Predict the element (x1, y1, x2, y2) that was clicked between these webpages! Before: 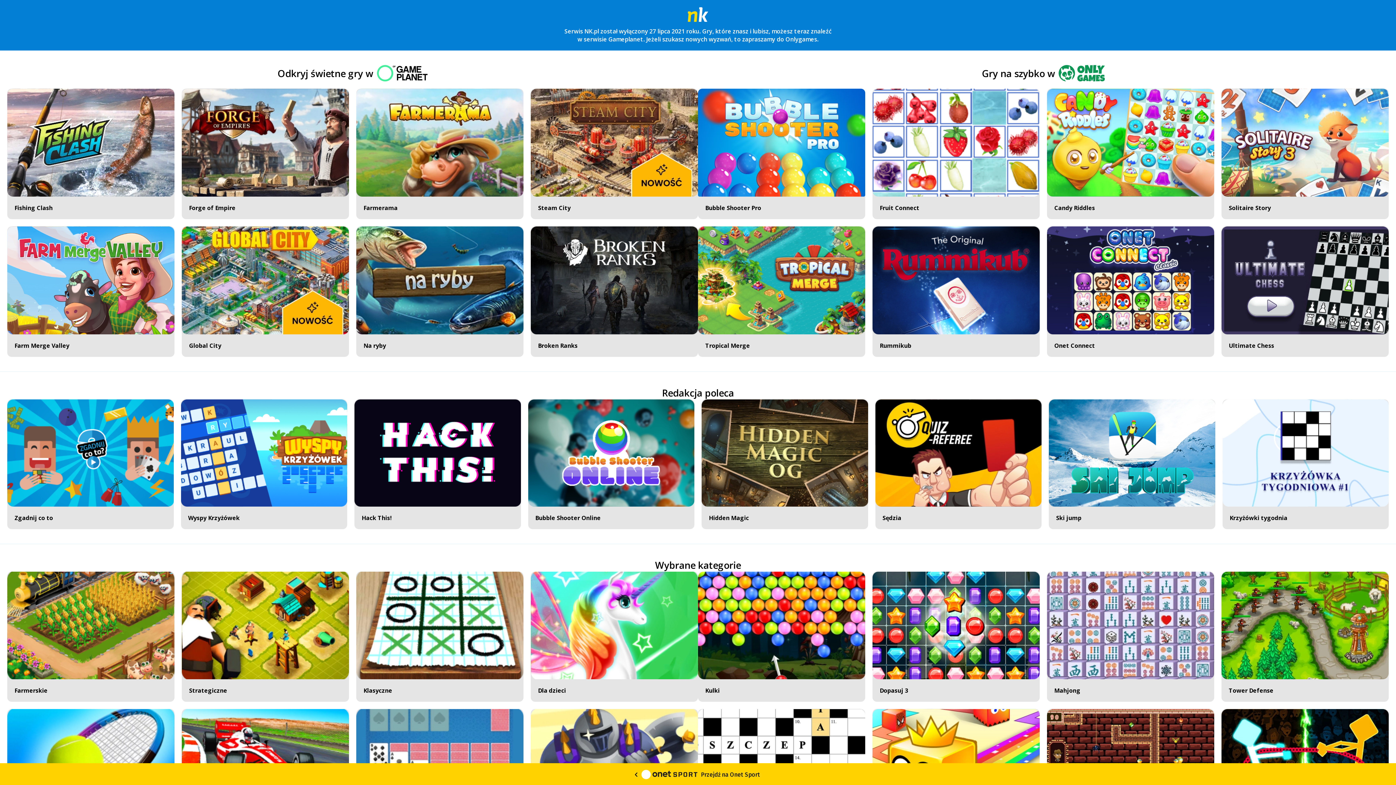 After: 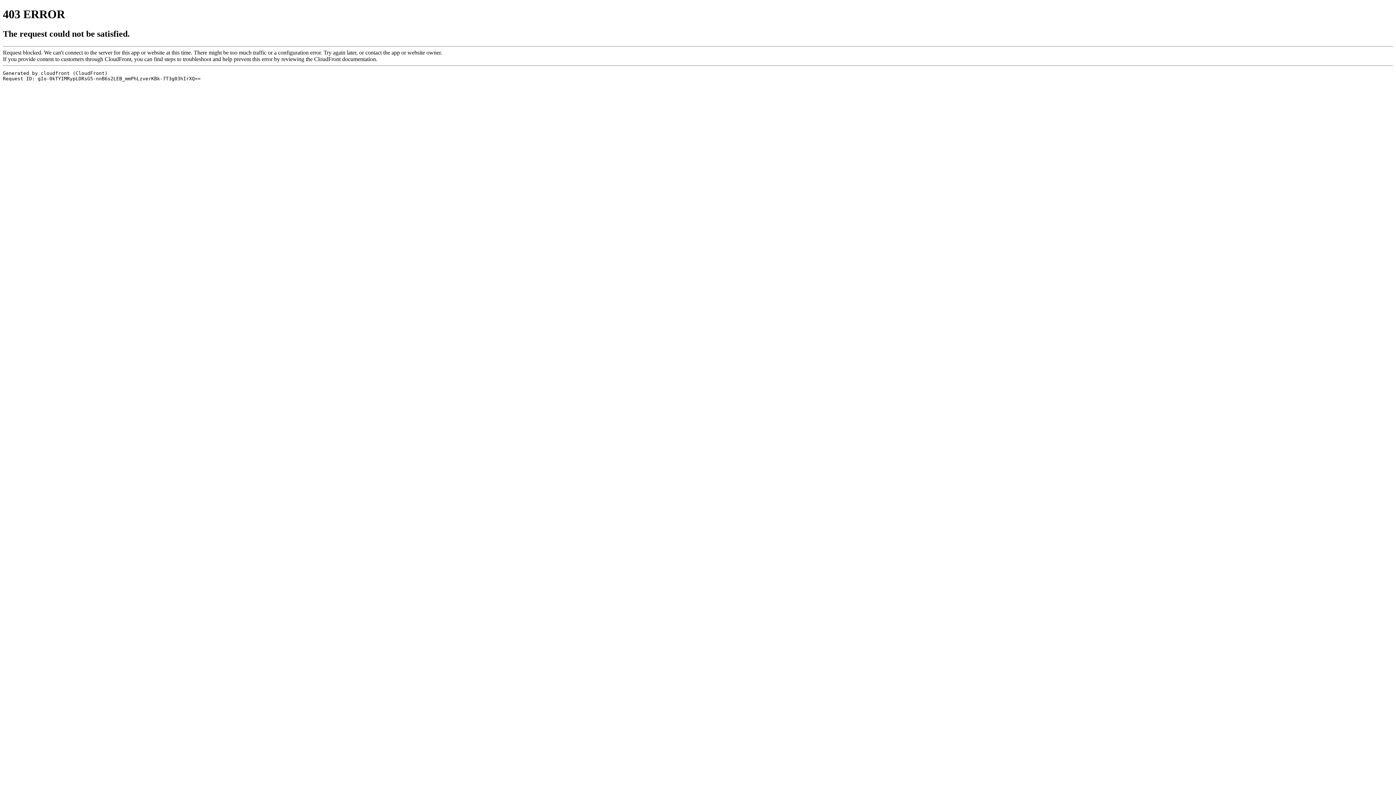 Action: label: Sędzia bbox: (875, 399, 1041, 529)